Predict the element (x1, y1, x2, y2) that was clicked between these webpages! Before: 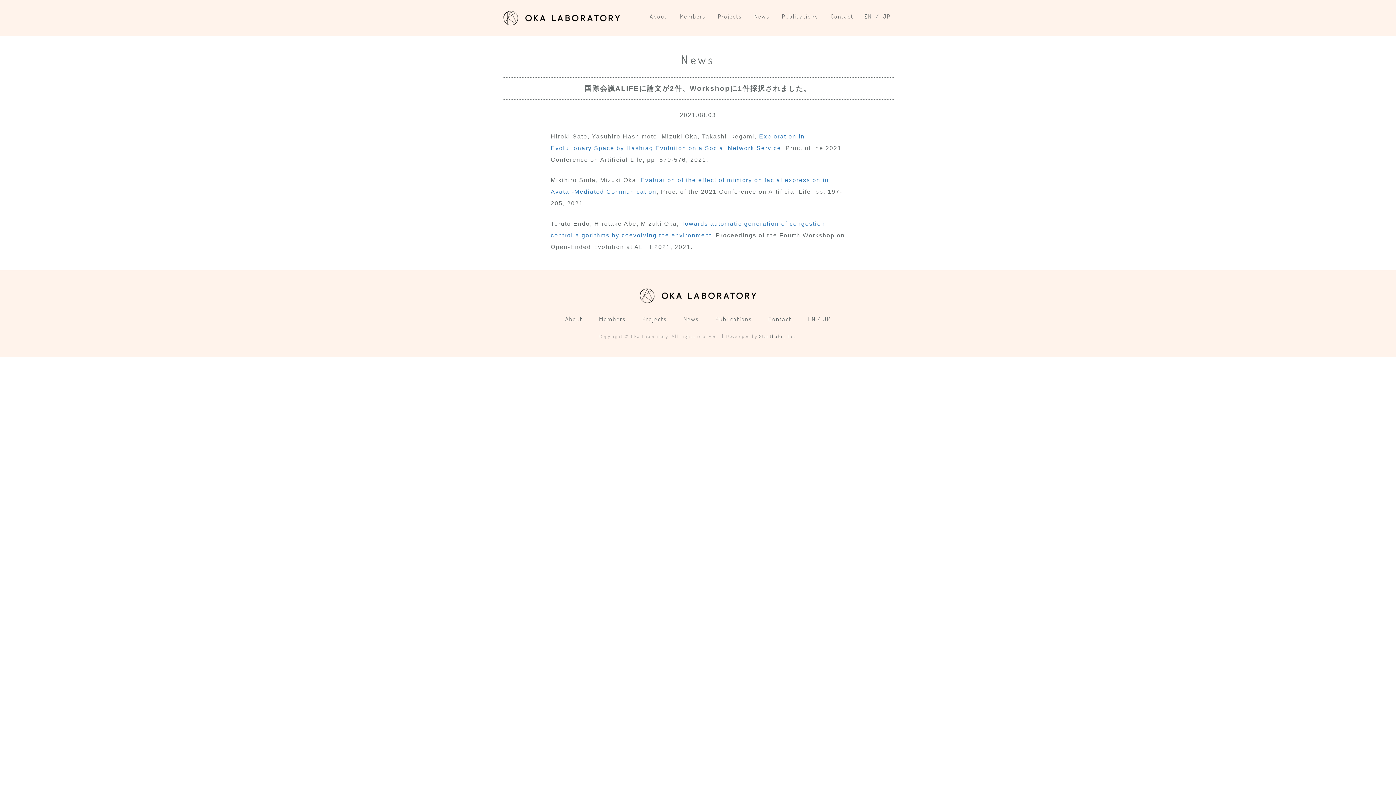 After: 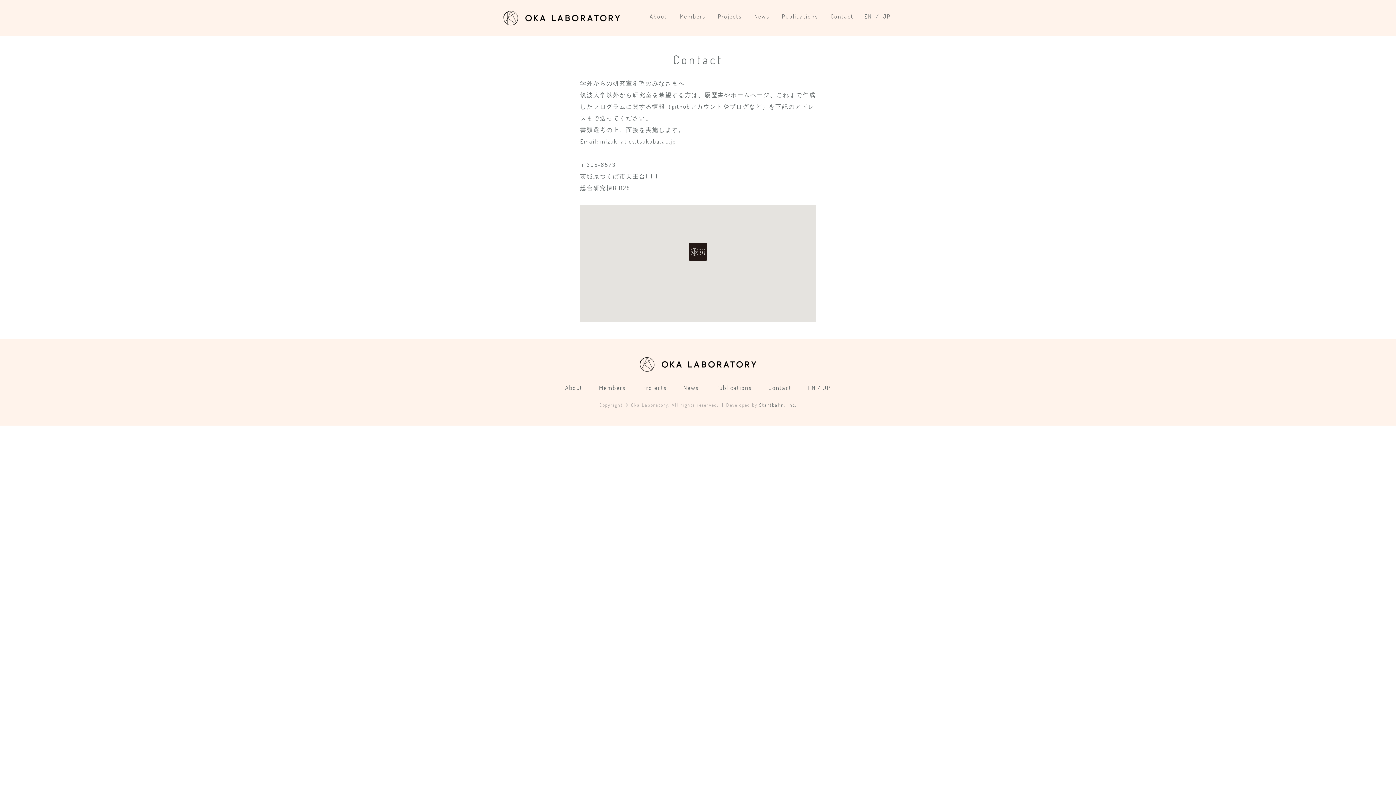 Action: bbox: (768, 315, 791, 322) label: Contact